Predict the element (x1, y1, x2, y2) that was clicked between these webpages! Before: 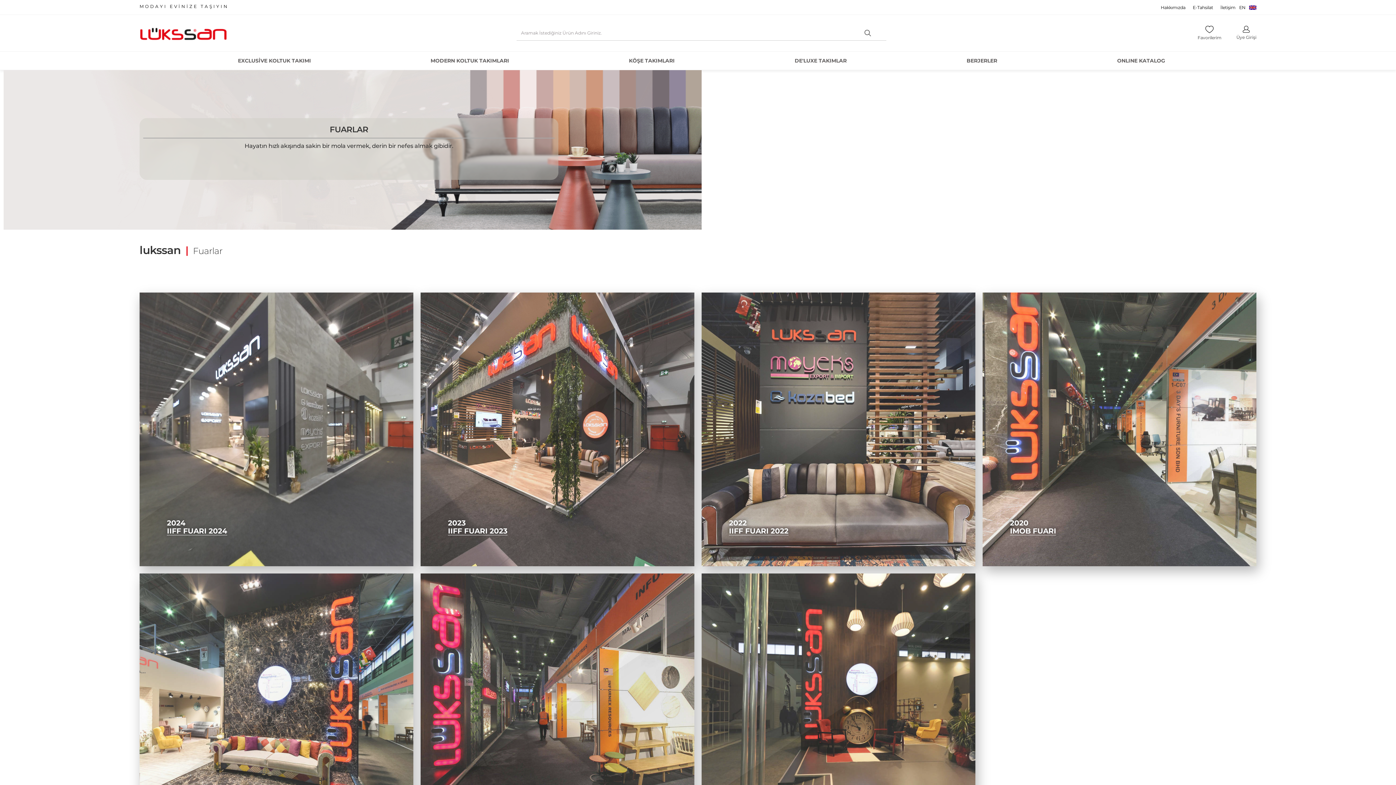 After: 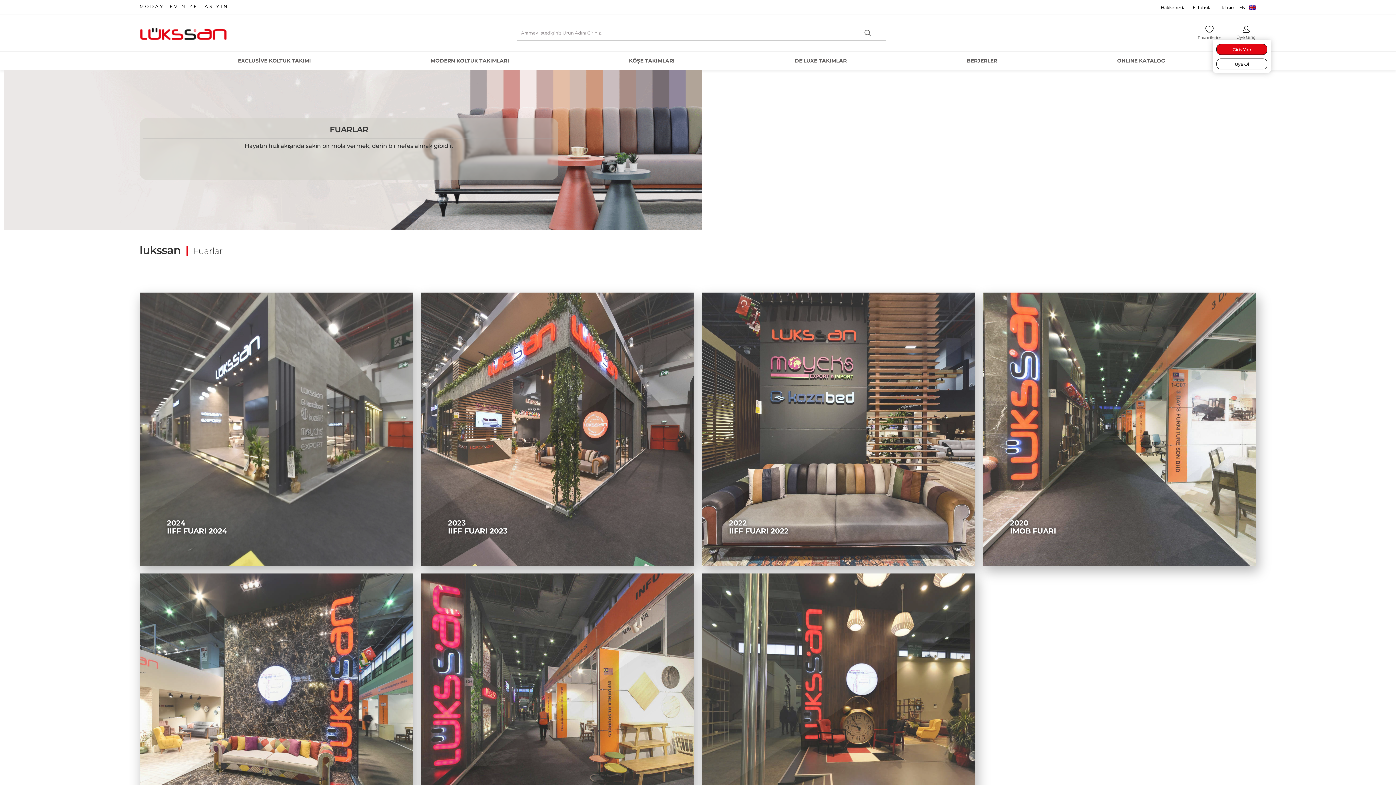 Action: label: Üye Girişi bbox: (1236, 25, 1256, 40)